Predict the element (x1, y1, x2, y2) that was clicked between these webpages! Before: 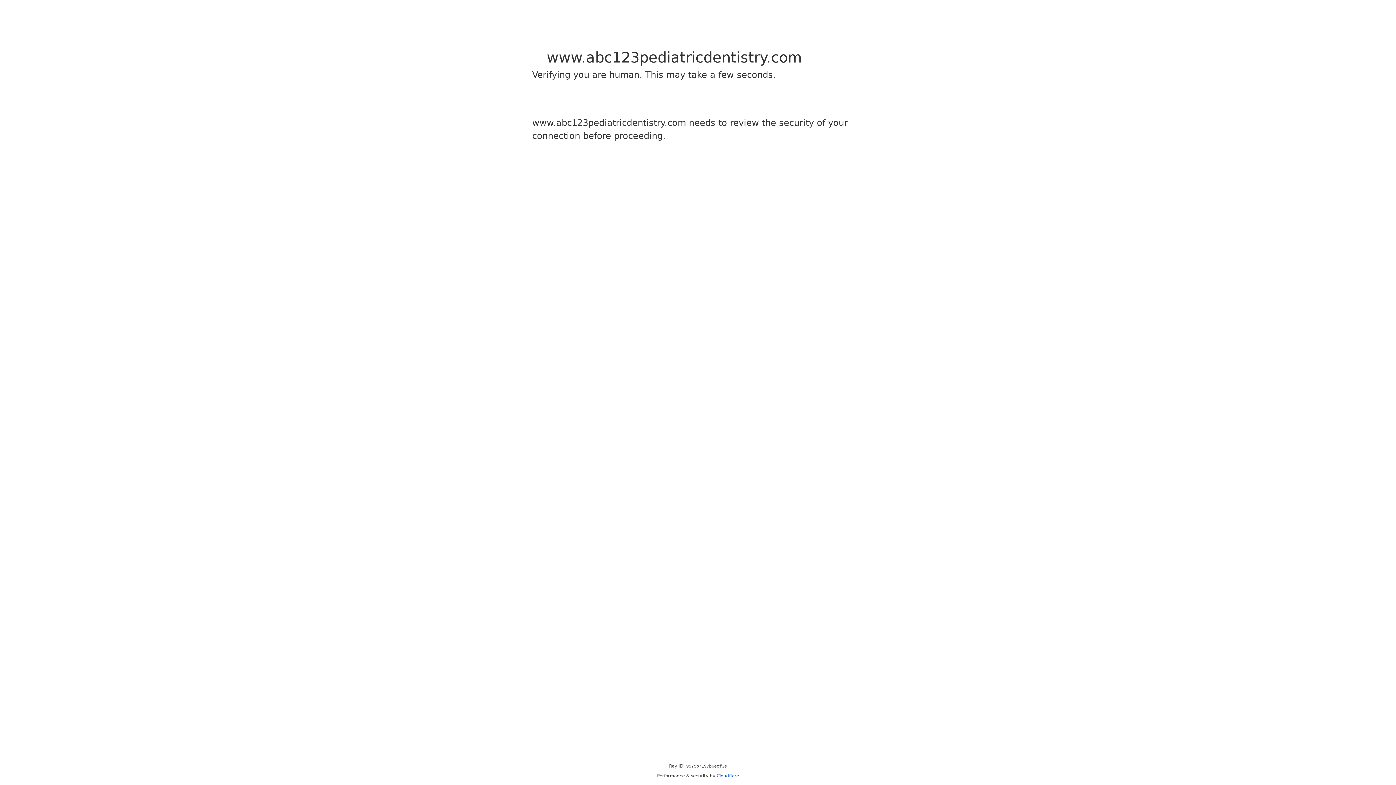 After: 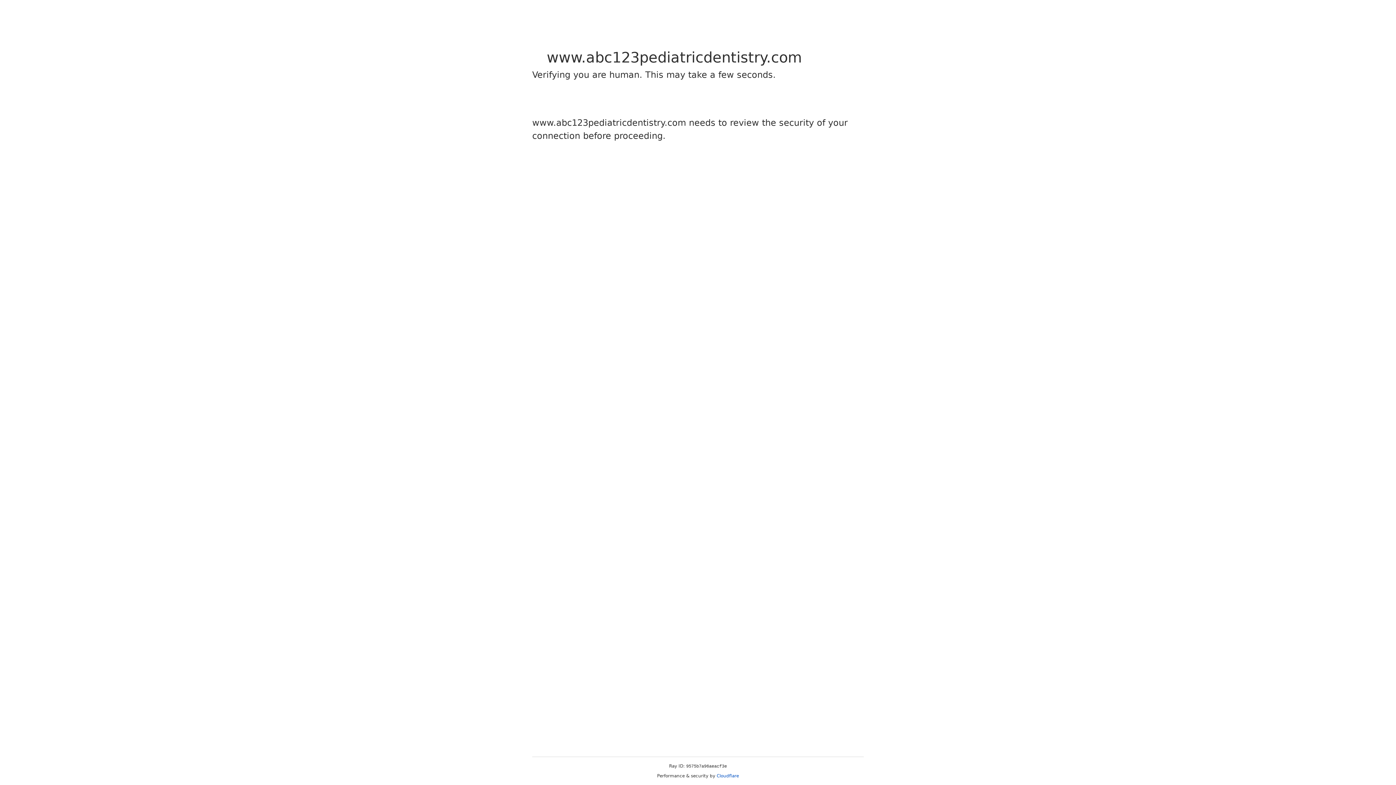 Action: bbox: (716, 773, 739, 778) label: Cloudflare